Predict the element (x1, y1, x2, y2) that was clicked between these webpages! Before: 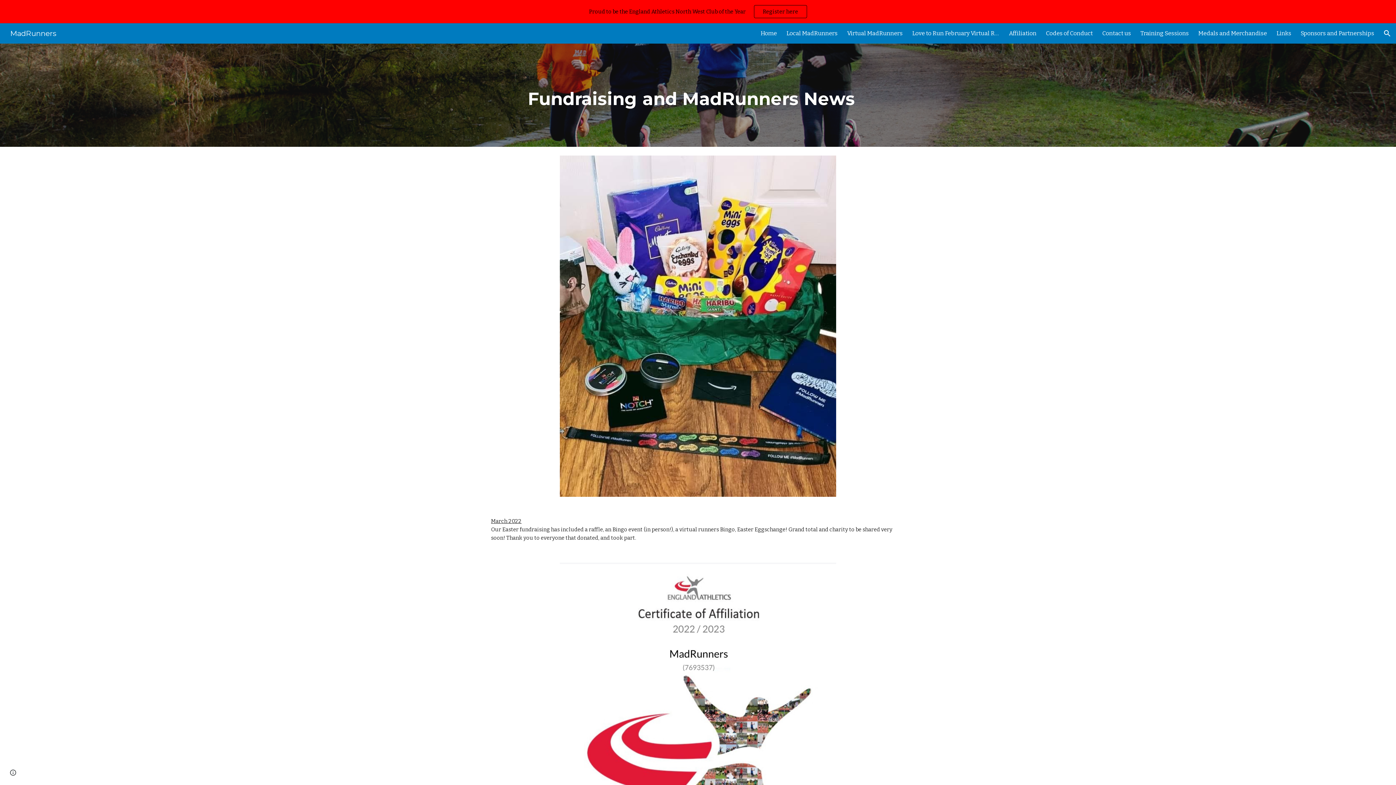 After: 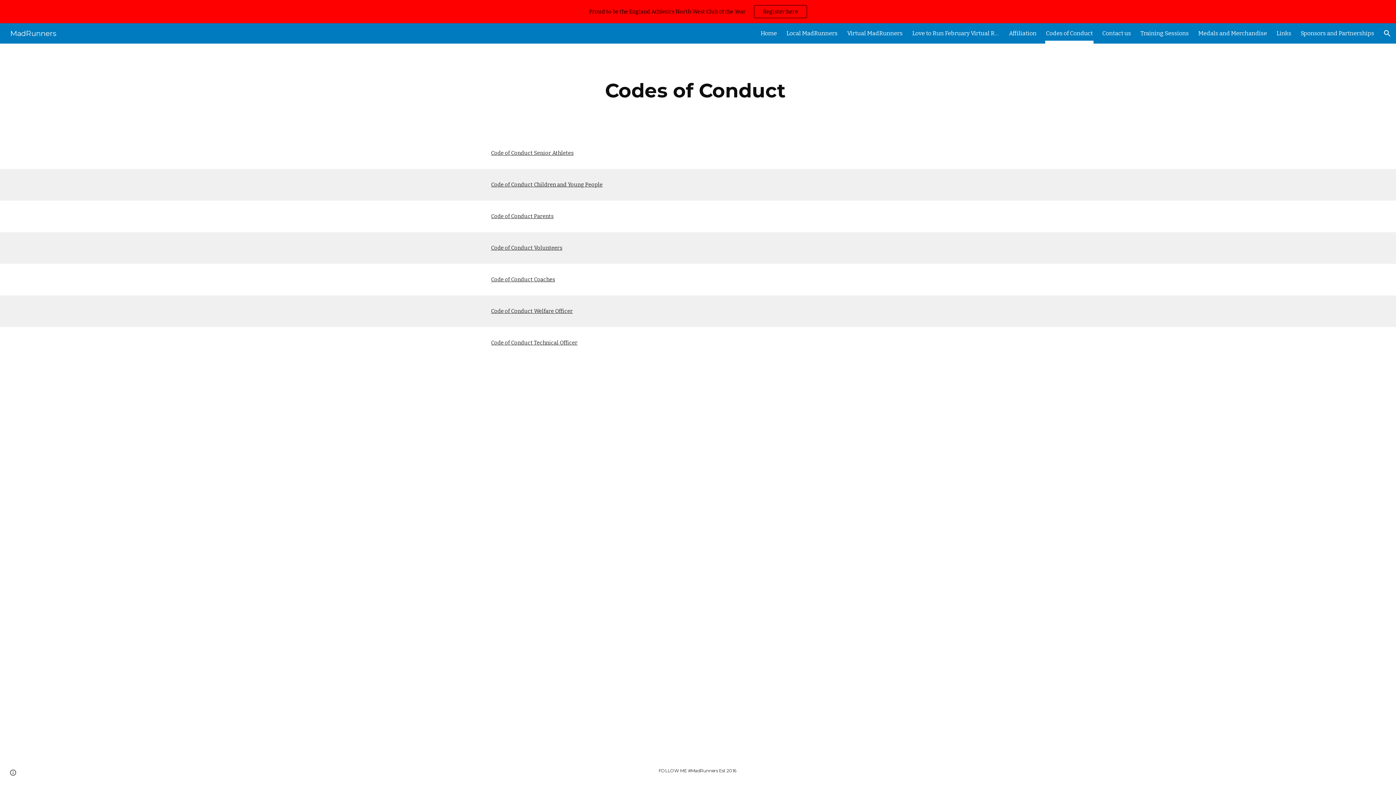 Action: bbox: (1046, 28, 1093, 38) label: Codes of Conduct